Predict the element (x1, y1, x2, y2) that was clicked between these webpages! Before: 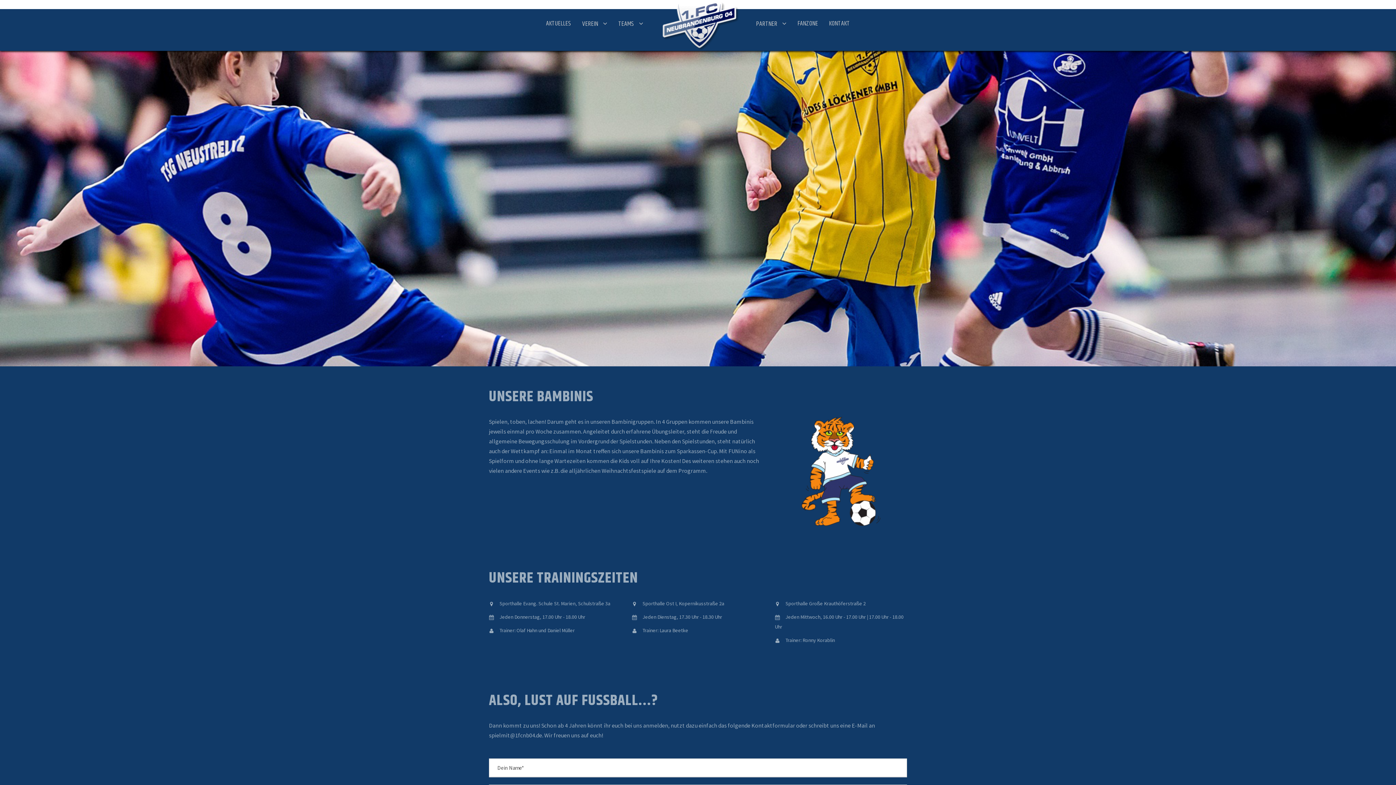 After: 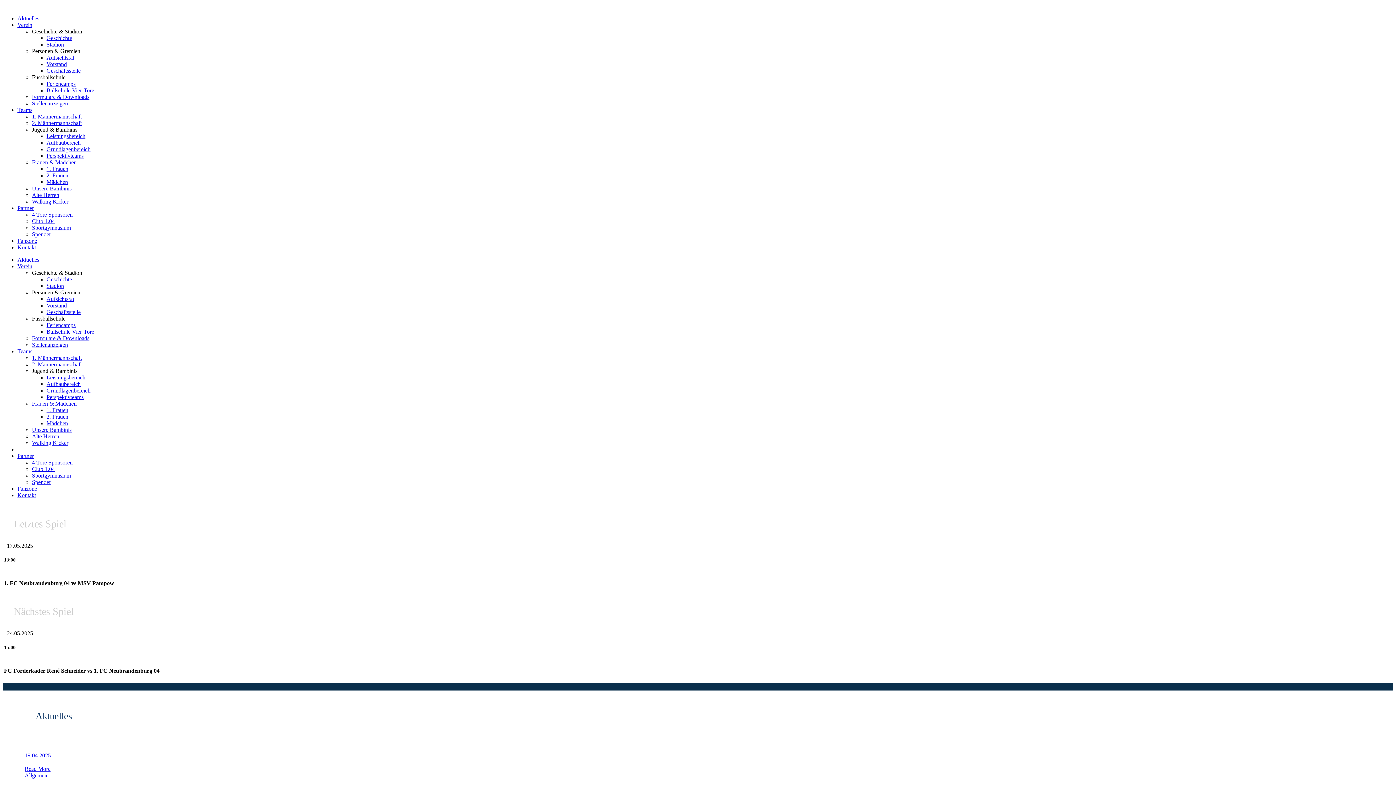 Action: label: AKTUELLES bbox: (546, 18, 571, 36)